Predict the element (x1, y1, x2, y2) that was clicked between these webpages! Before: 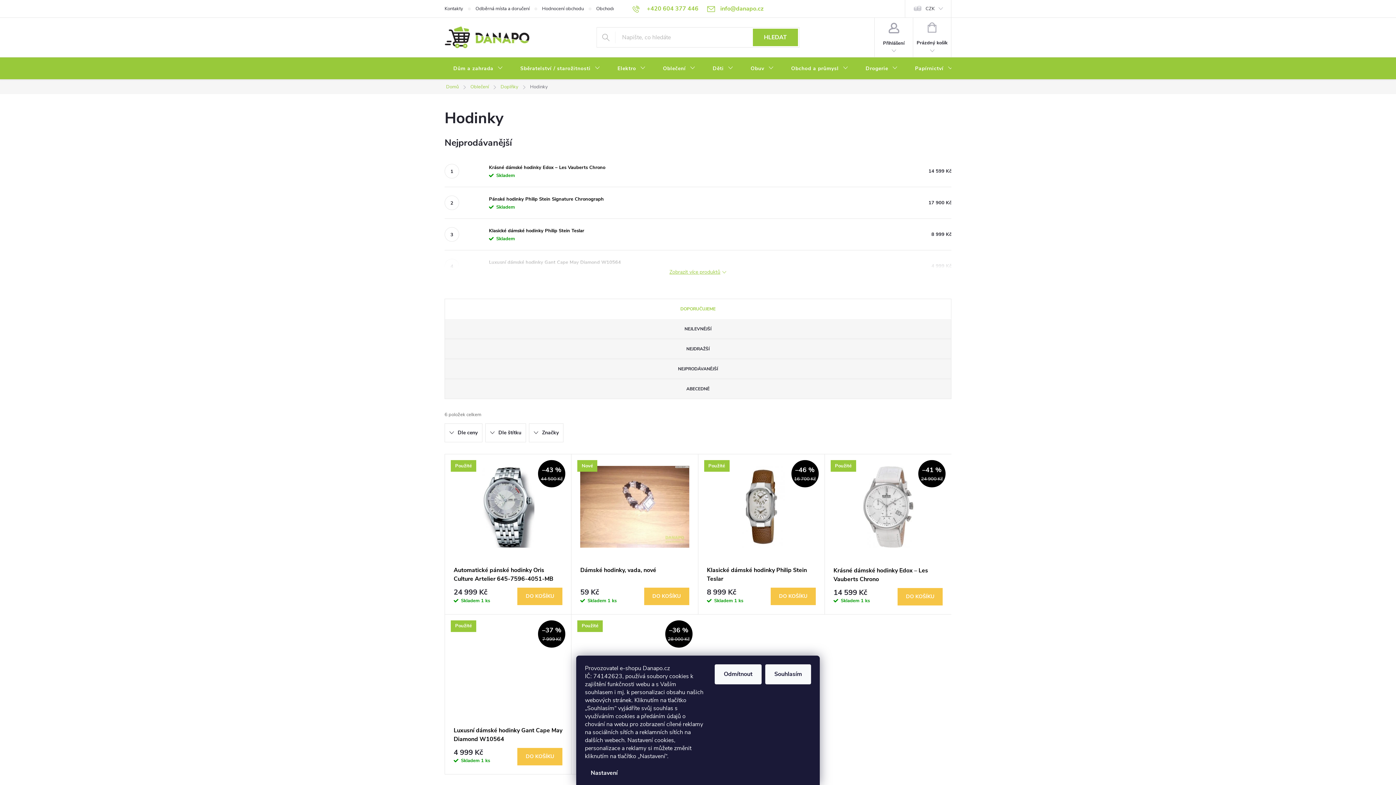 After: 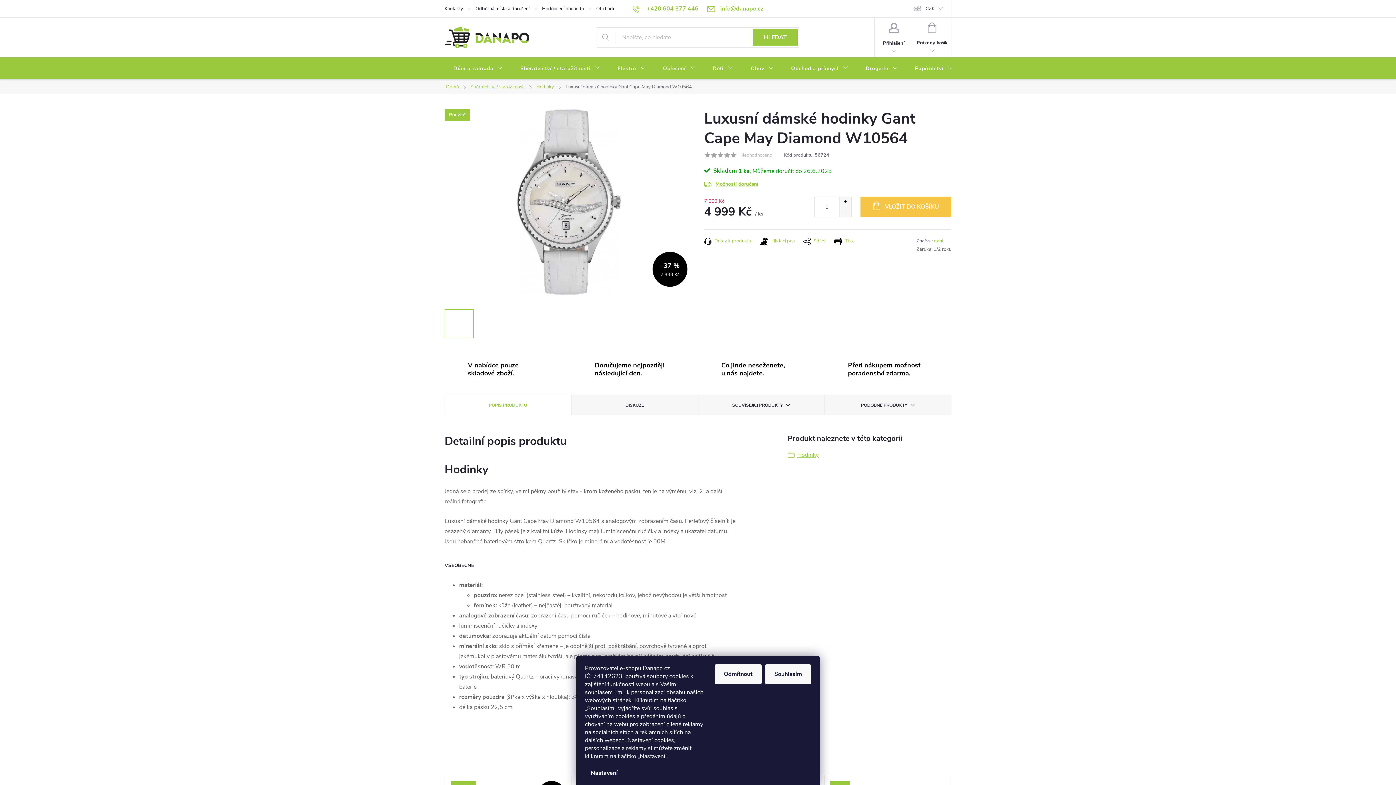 Action: bbox: (453, 626, 562, 708) label: Použité
7 999 Kč
–37 %